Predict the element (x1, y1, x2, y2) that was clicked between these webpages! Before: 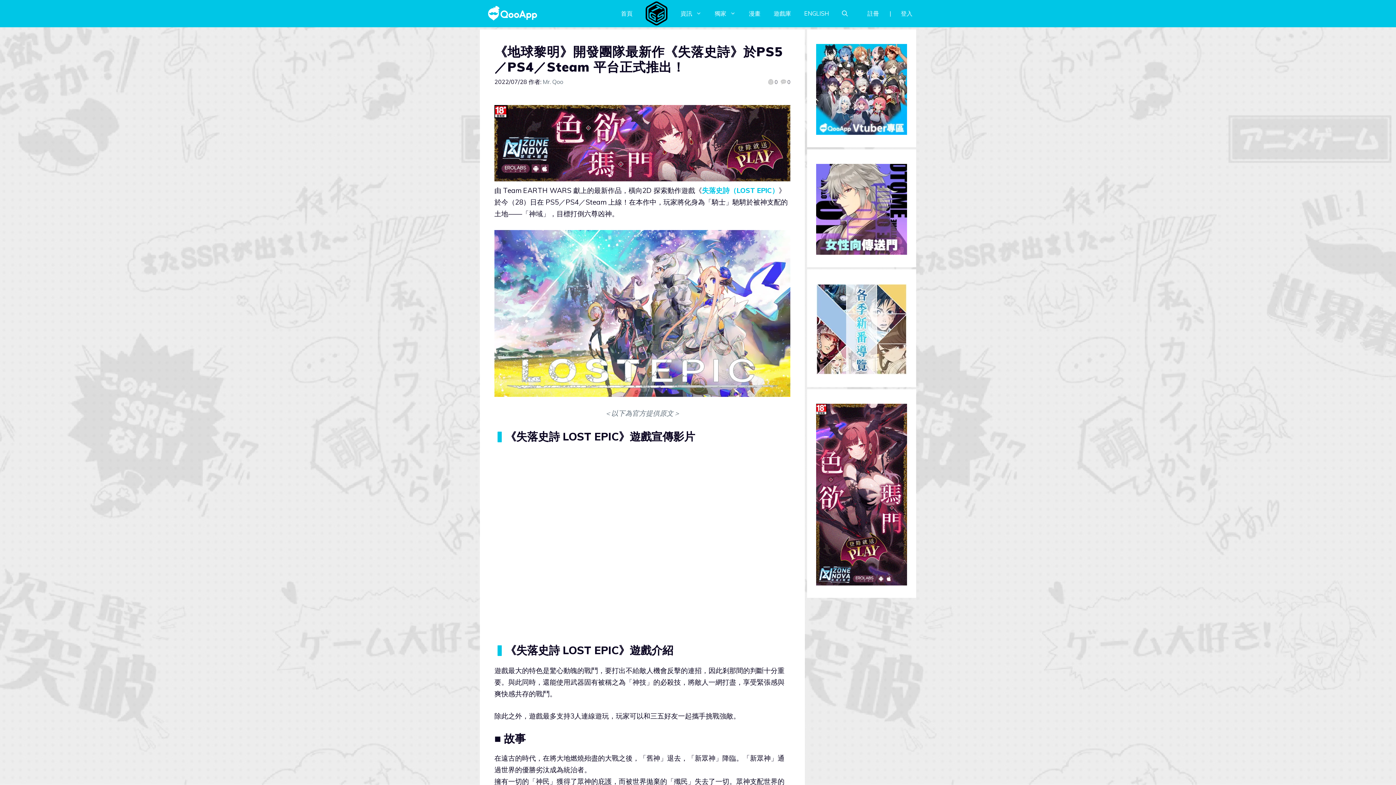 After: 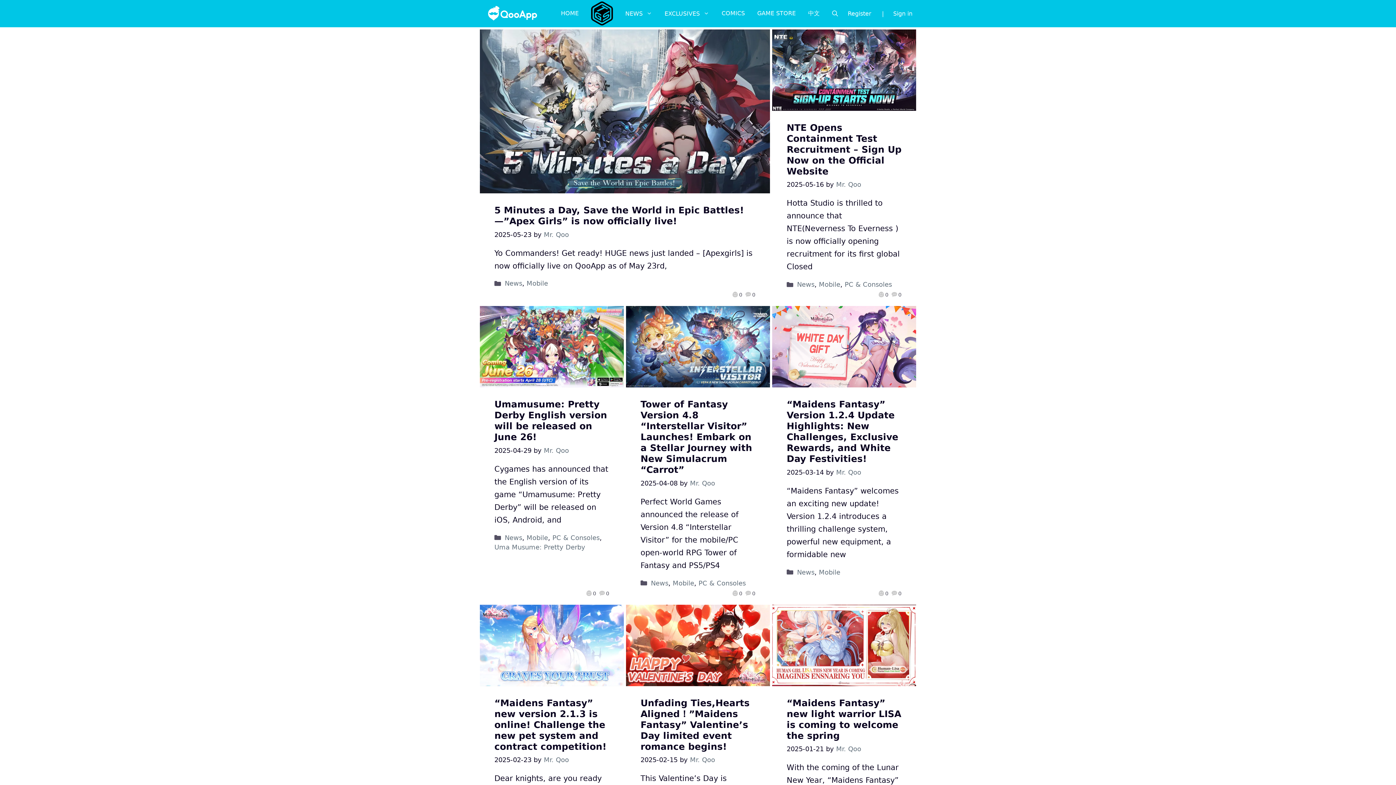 Action: label: ENGLISH bbox: (797, 9, 835, 17)